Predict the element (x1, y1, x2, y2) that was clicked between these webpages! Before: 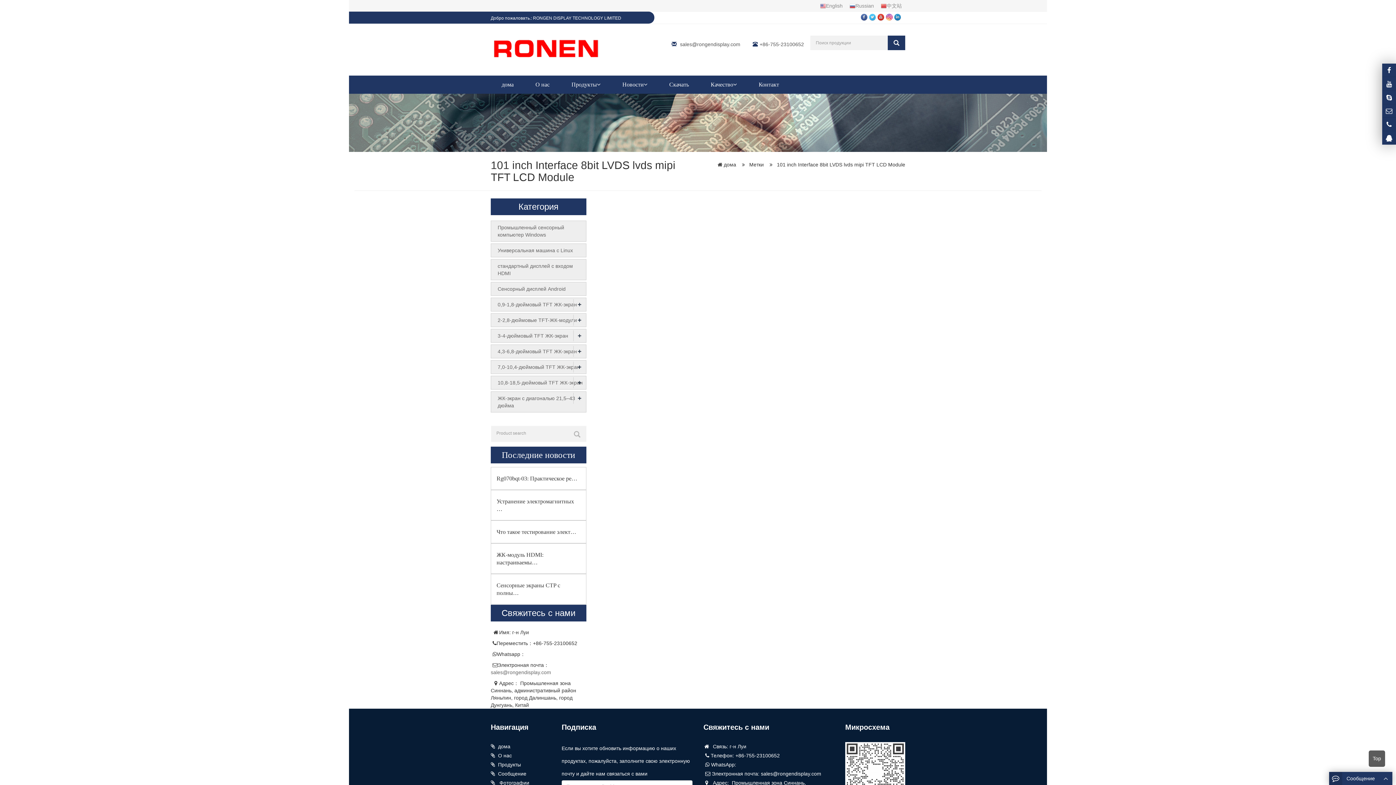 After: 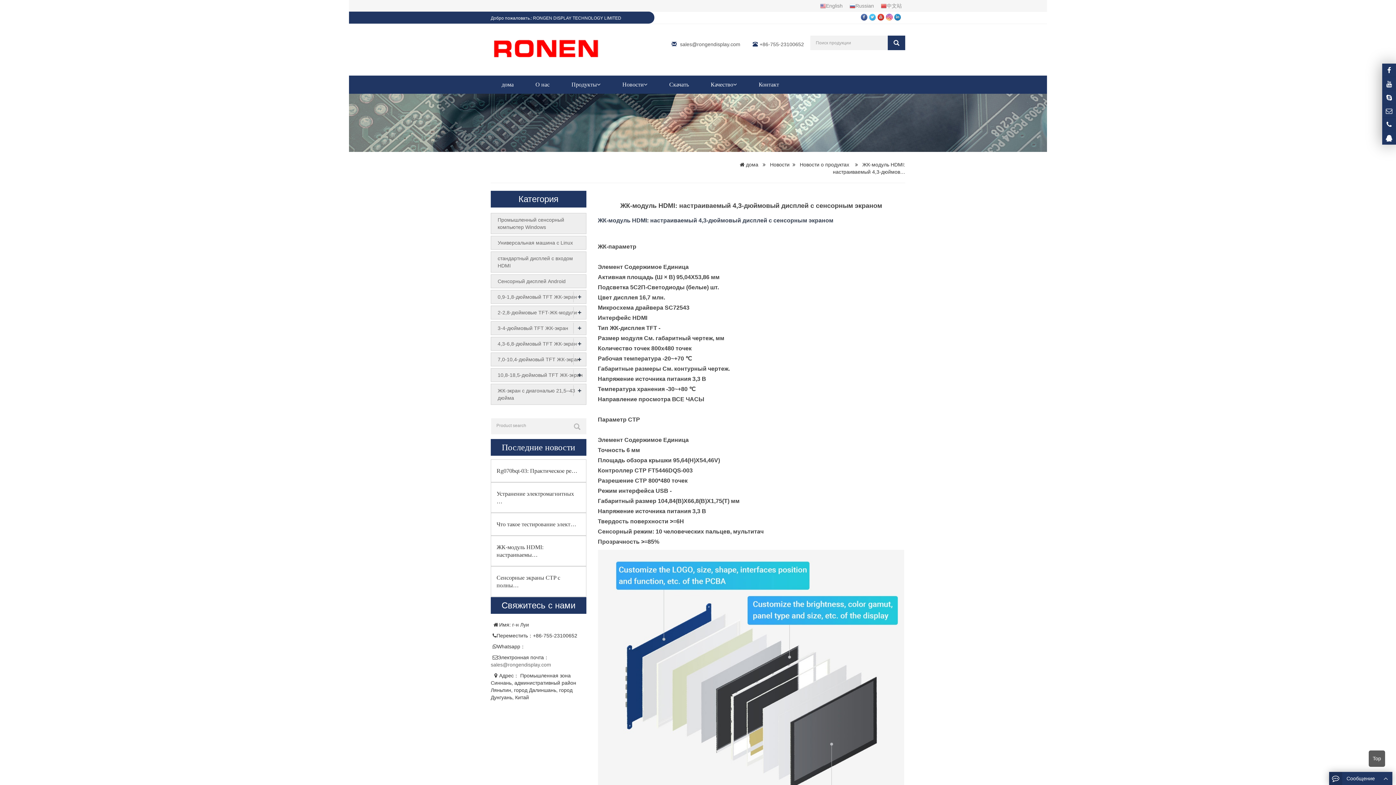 Action: label: ЖК-модуль HDMI: настраиваемы… bbox: (496, 547, 580, 570)